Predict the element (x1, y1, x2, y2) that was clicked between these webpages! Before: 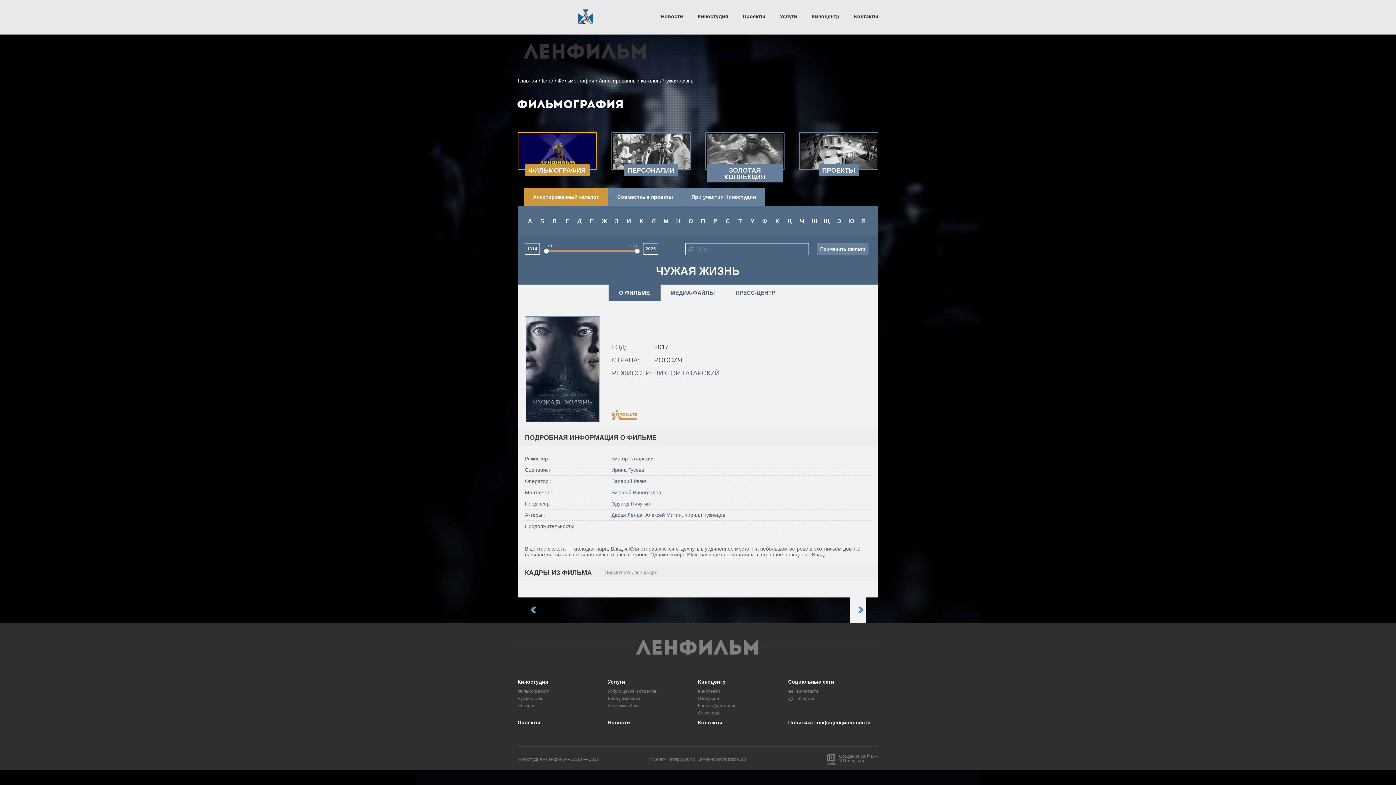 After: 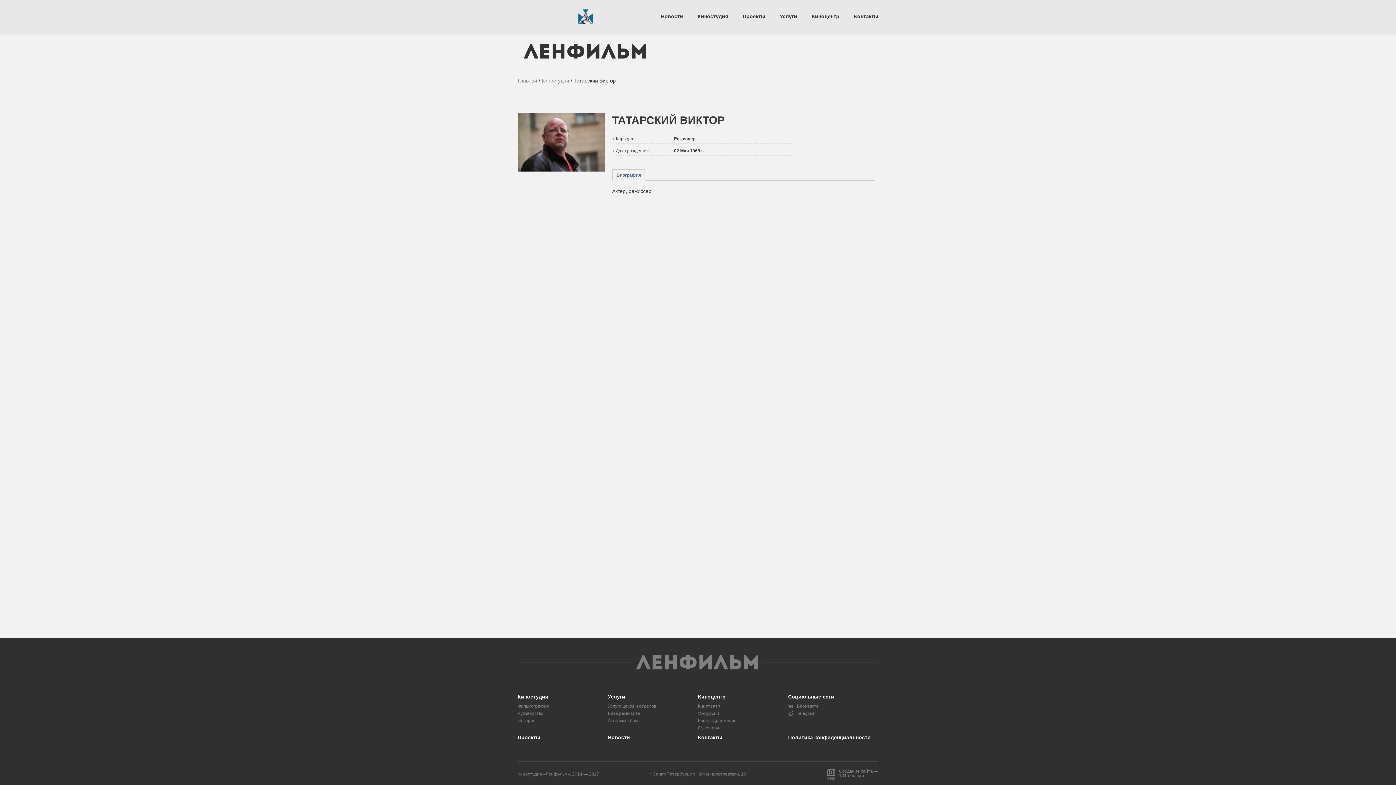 Action: label: ВИКТОР ТАТАРСКИЙ bbox: (654, 369, 719, 377)